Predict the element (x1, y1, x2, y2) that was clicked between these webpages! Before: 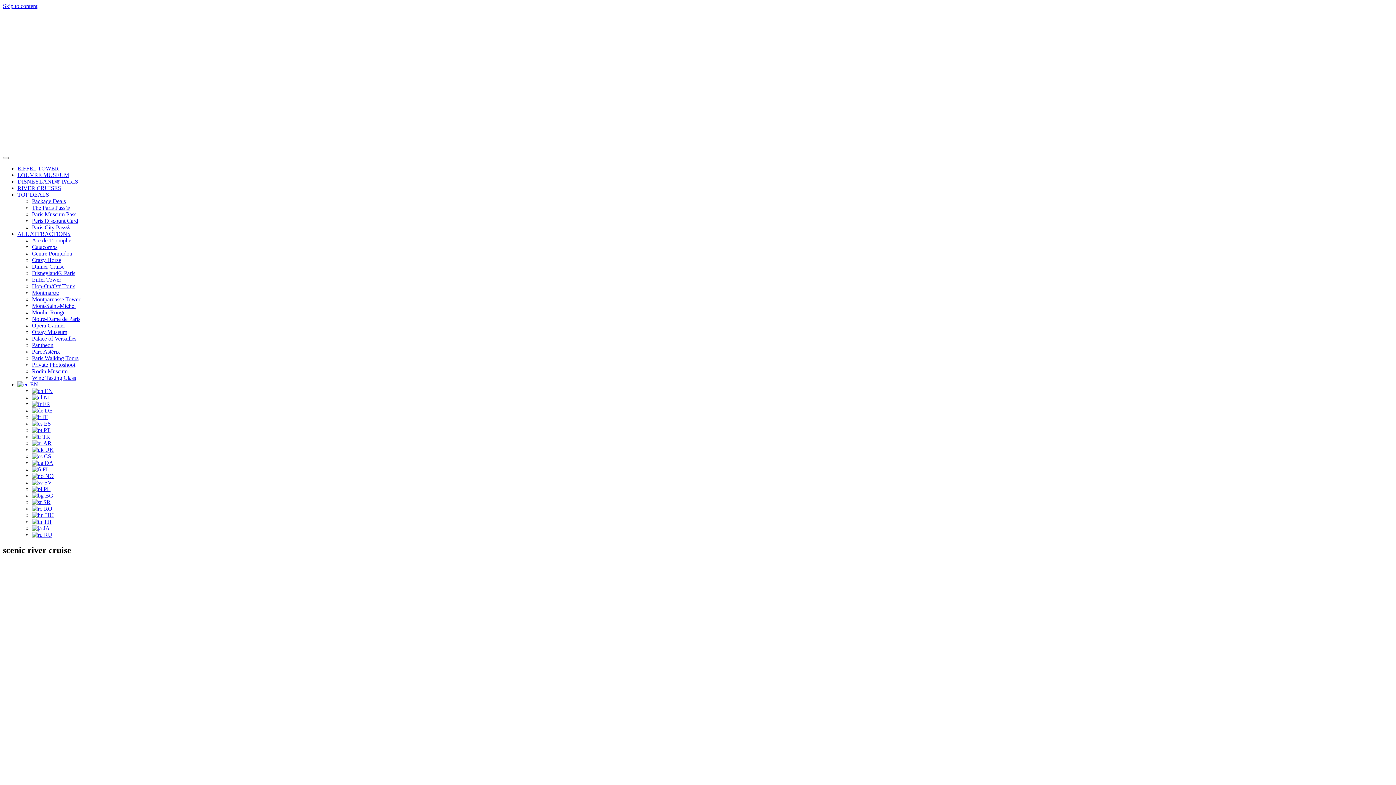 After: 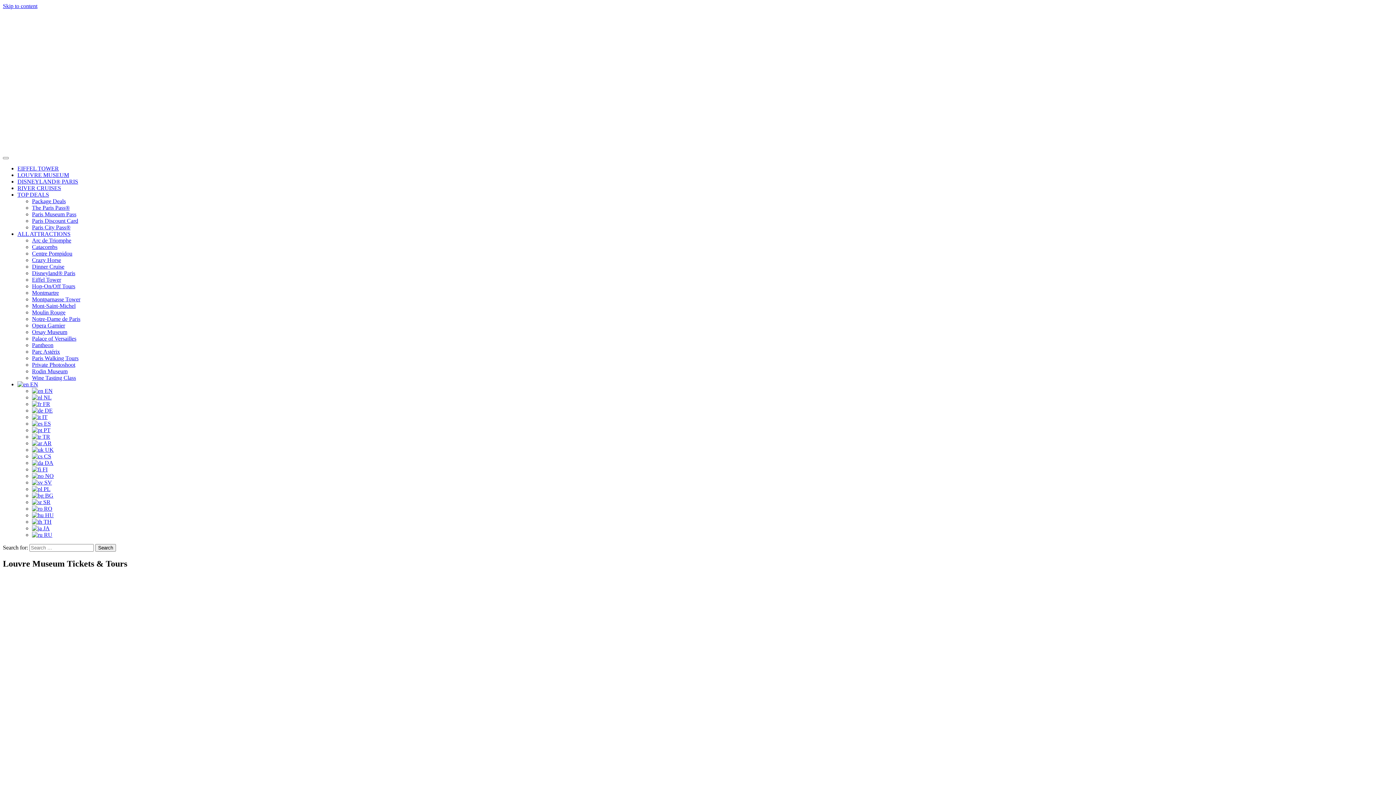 Action: bbox: (17, 172, 69, 178) label: LOUVRE MUSEUM